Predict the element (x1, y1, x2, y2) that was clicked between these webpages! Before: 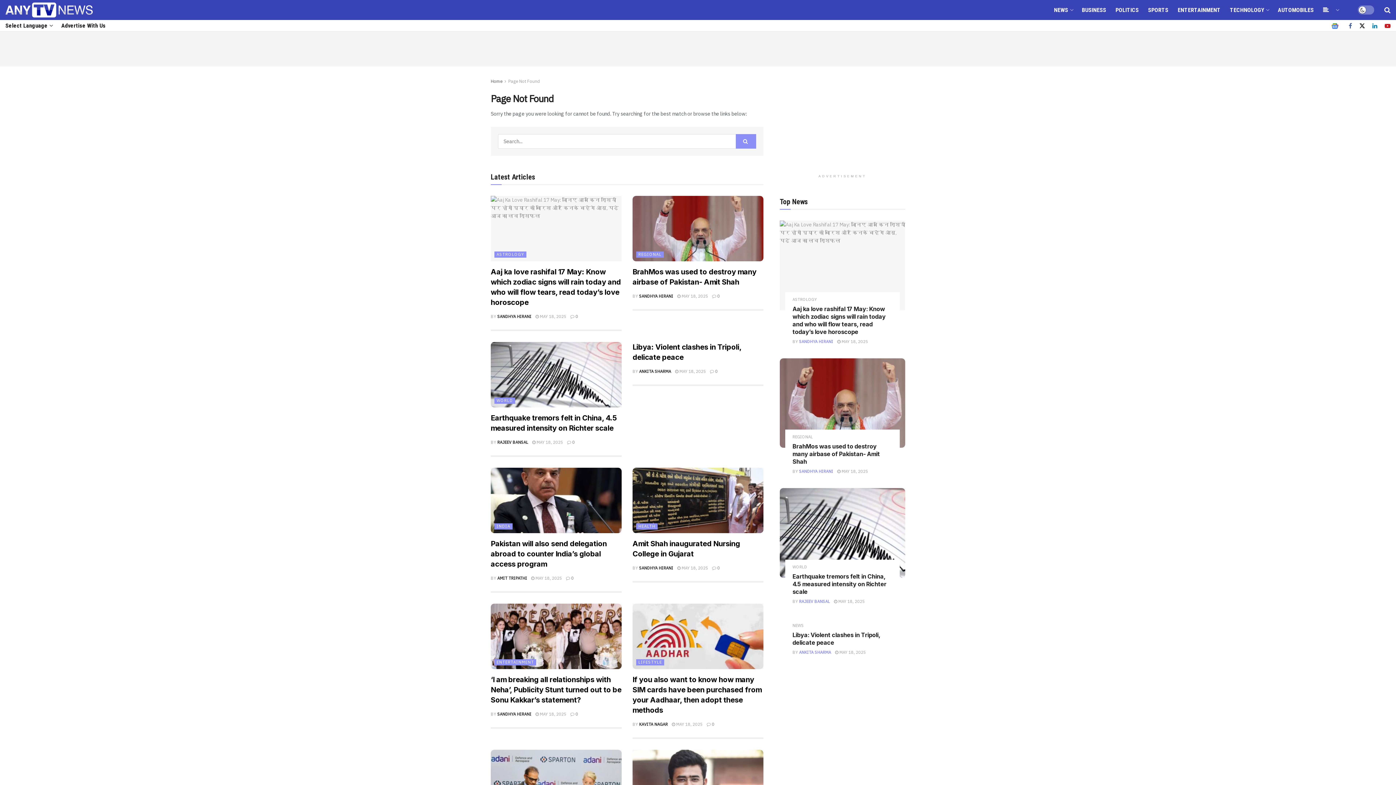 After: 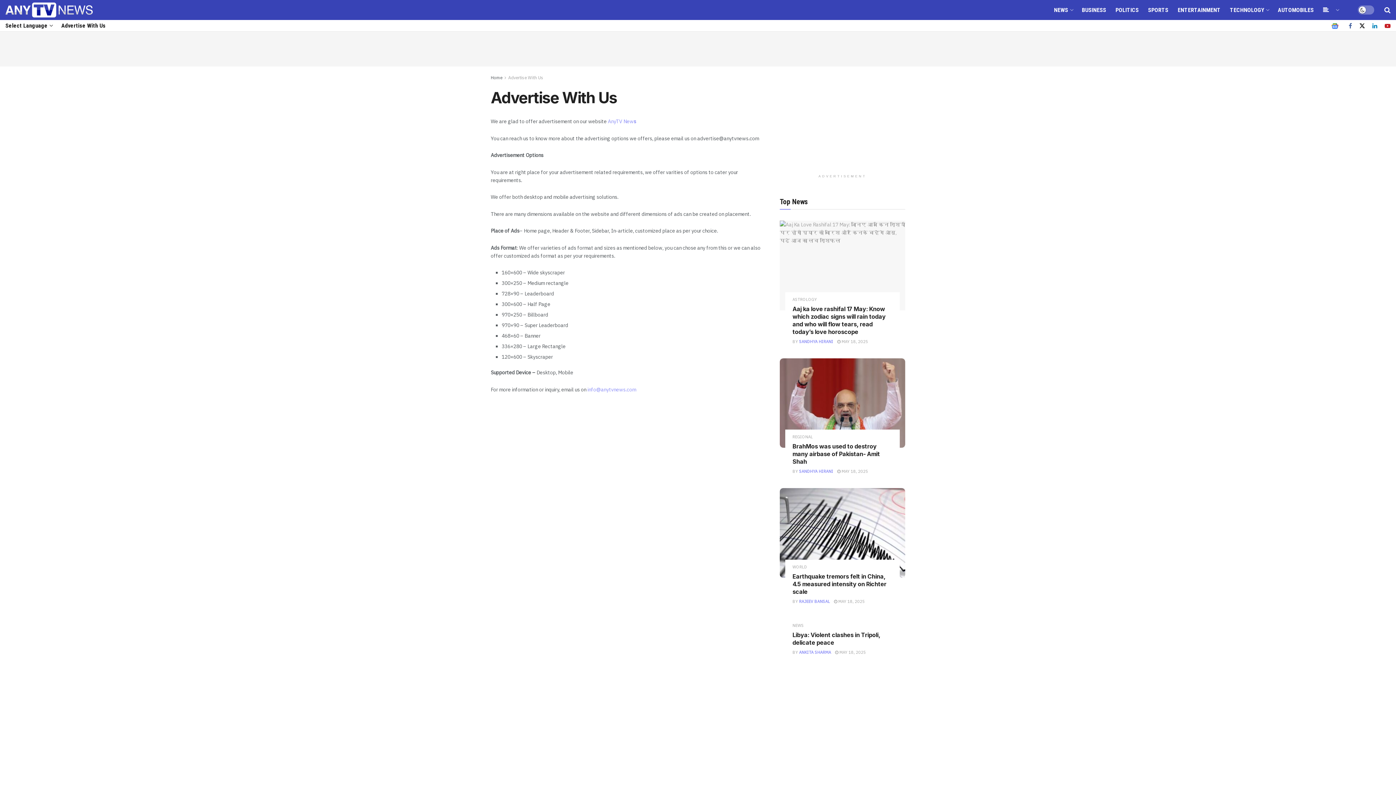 Action: bbox: (61, 20, 105, 31) label: Advertise With Us